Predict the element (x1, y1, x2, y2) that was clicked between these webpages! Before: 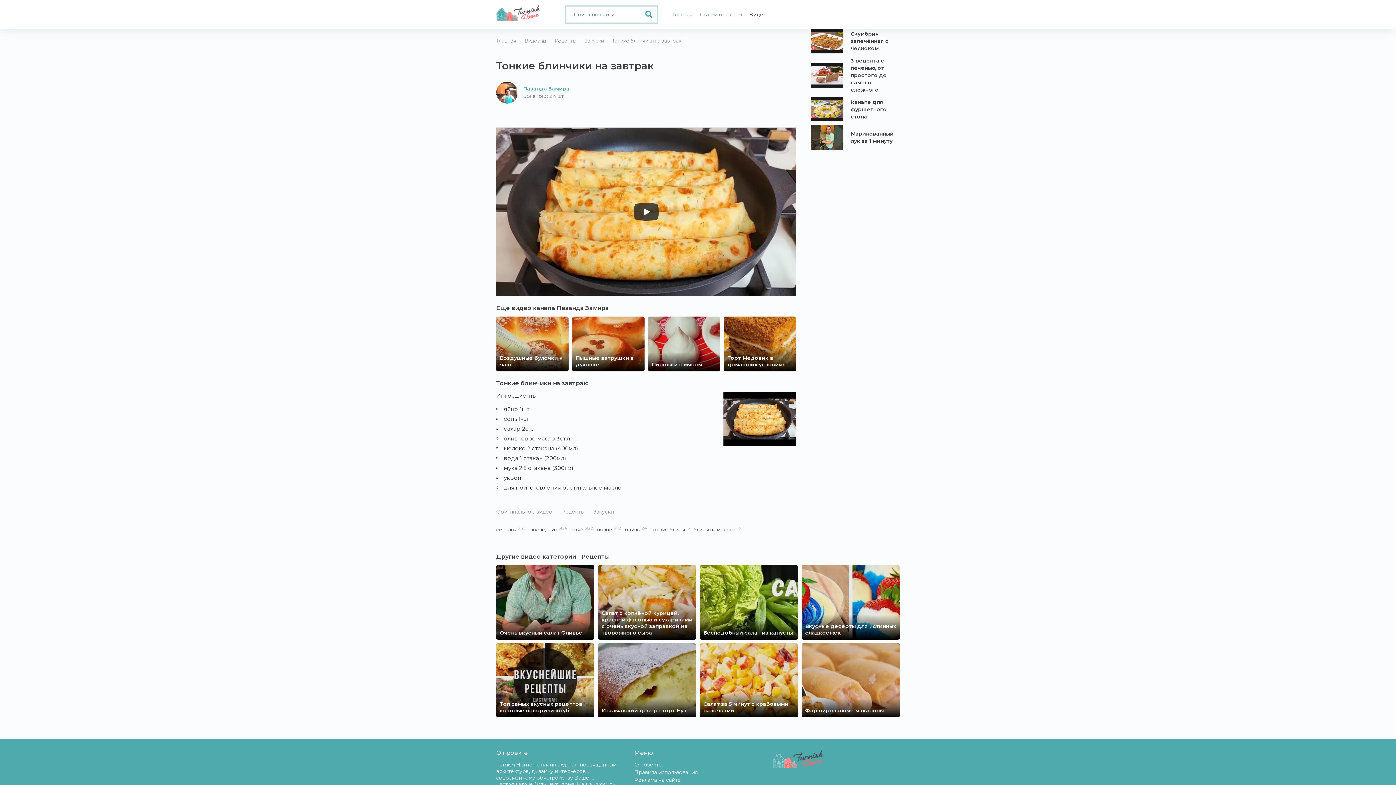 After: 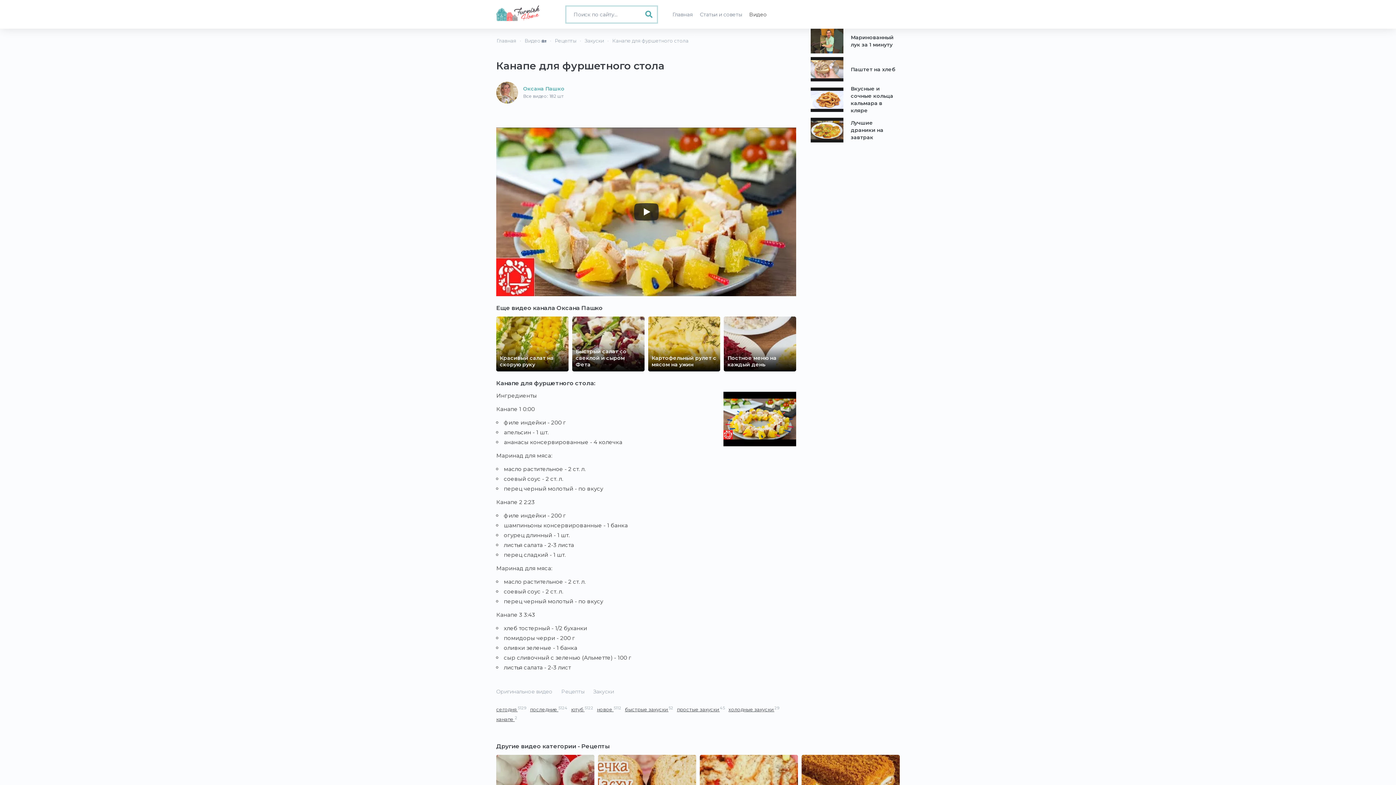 Action: bbox: (810, 96, 896, 121) label: Канапе для фуршетного стола